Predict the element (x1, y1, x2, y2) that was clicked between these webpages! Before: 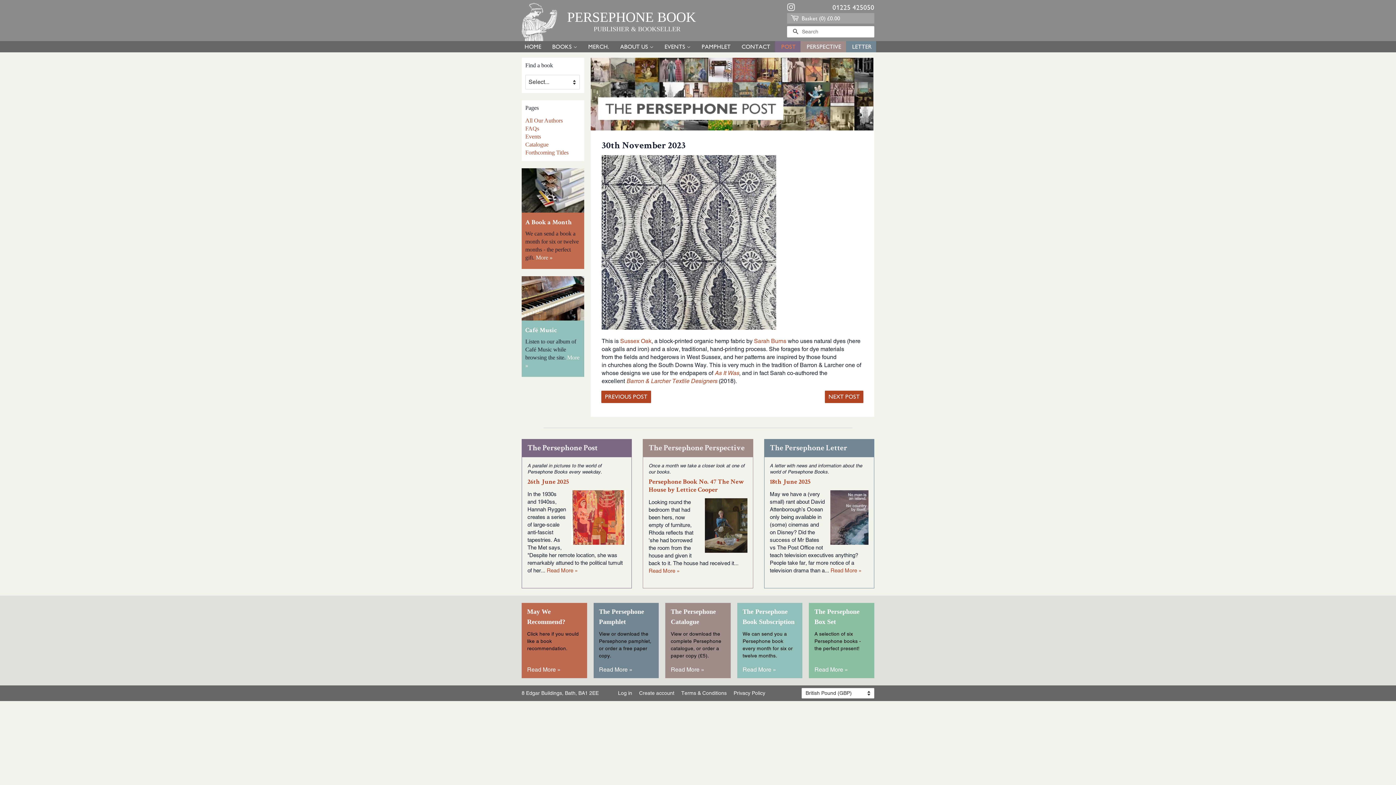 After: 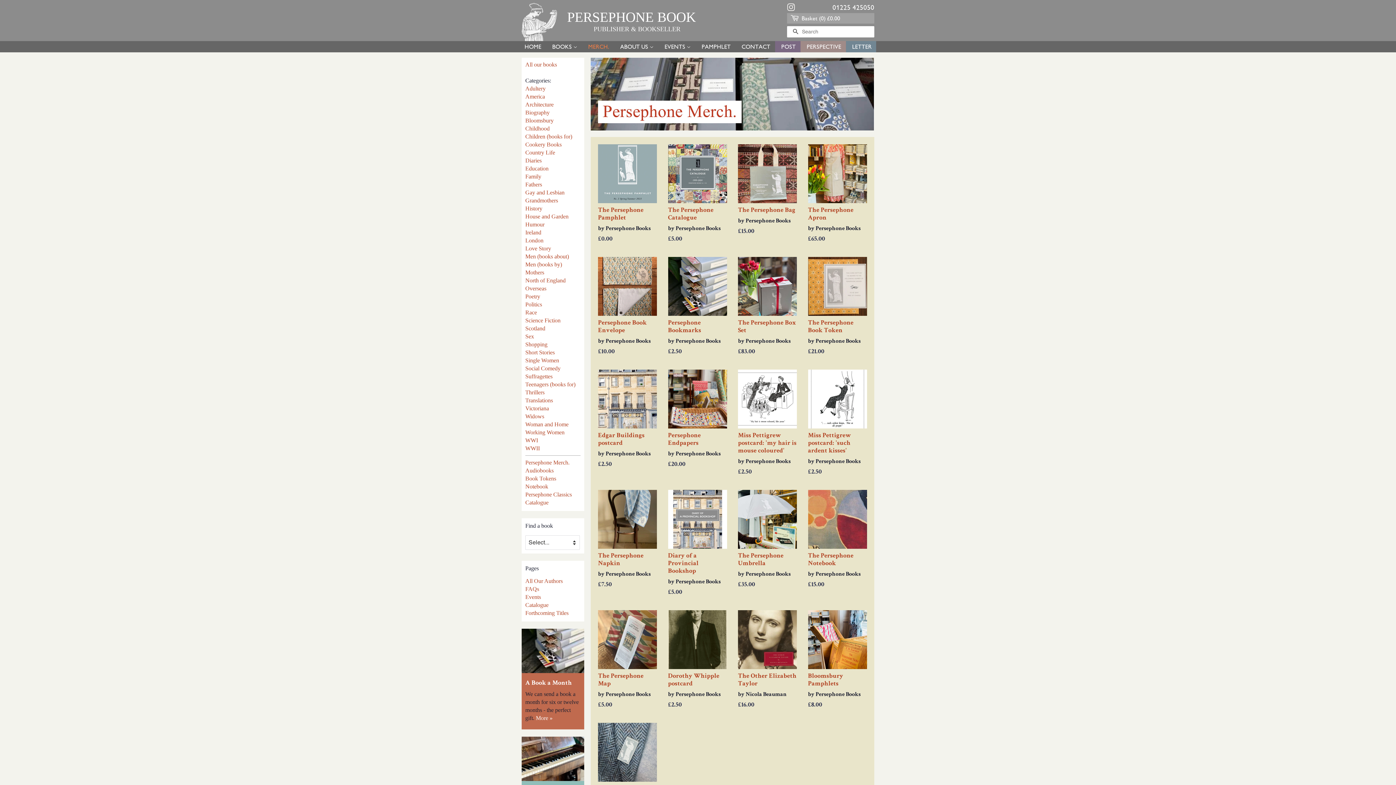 Action: label: MERCH. bbox: (582, 41, 615, 52)